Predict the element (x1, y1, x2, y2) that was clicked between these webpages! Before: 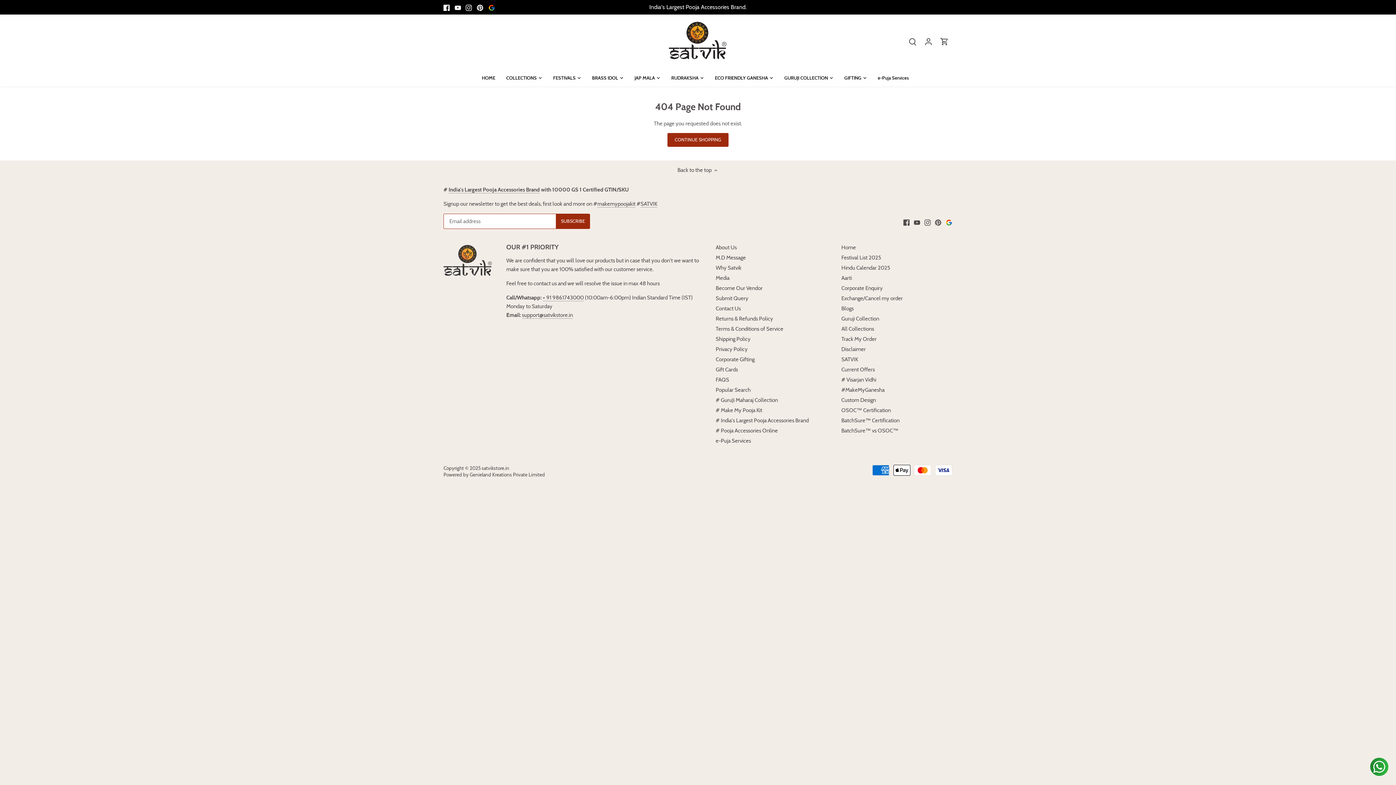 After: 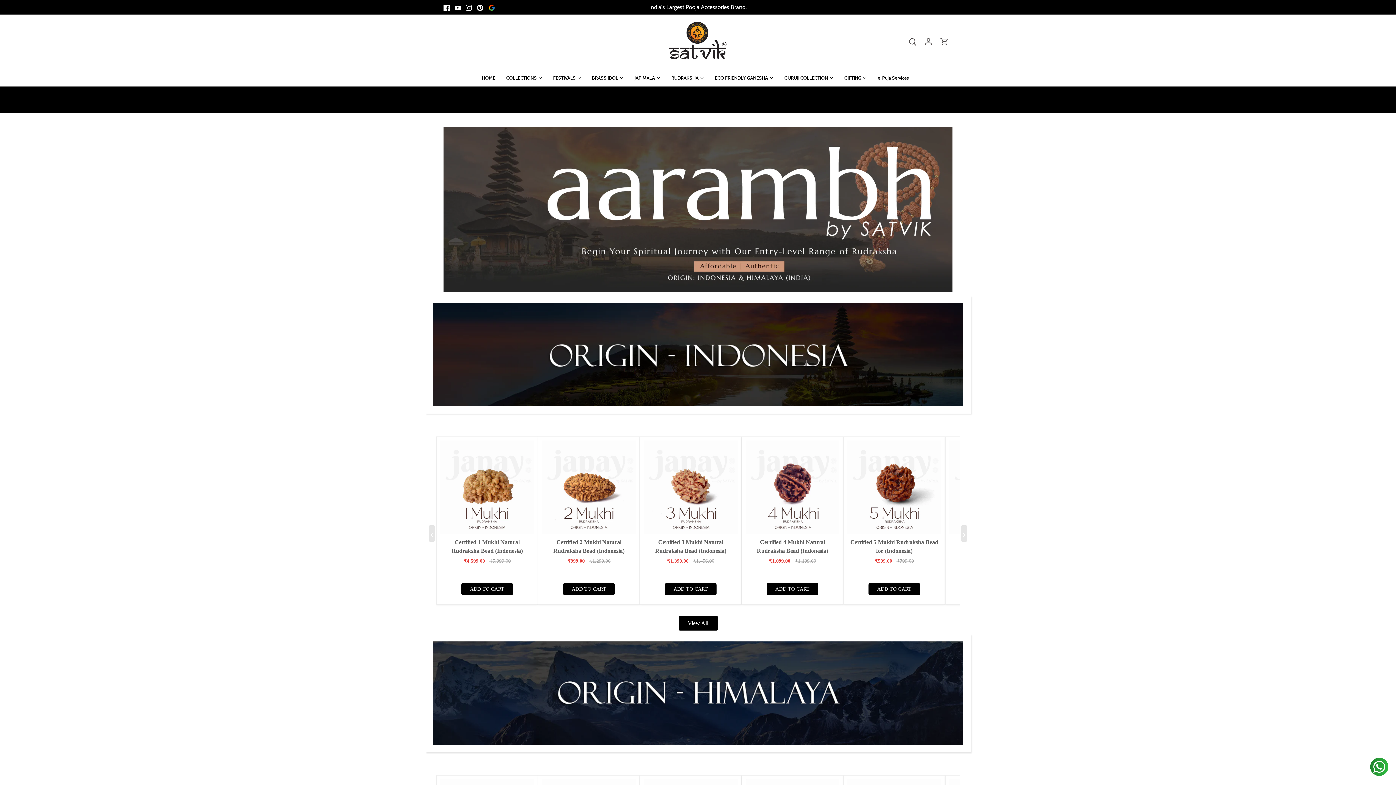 Action: label: RUDRAKSHA bbox: (666, 68, 704, 86)